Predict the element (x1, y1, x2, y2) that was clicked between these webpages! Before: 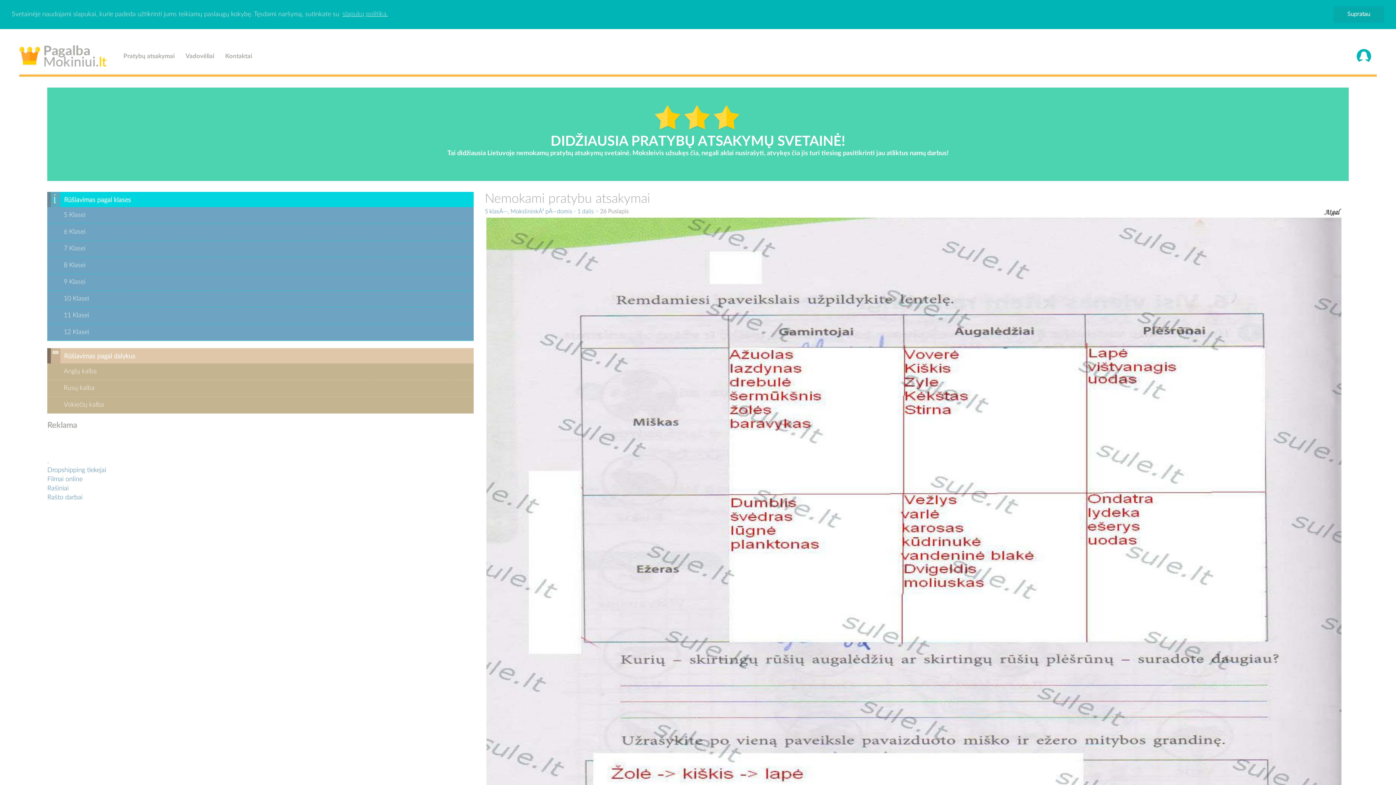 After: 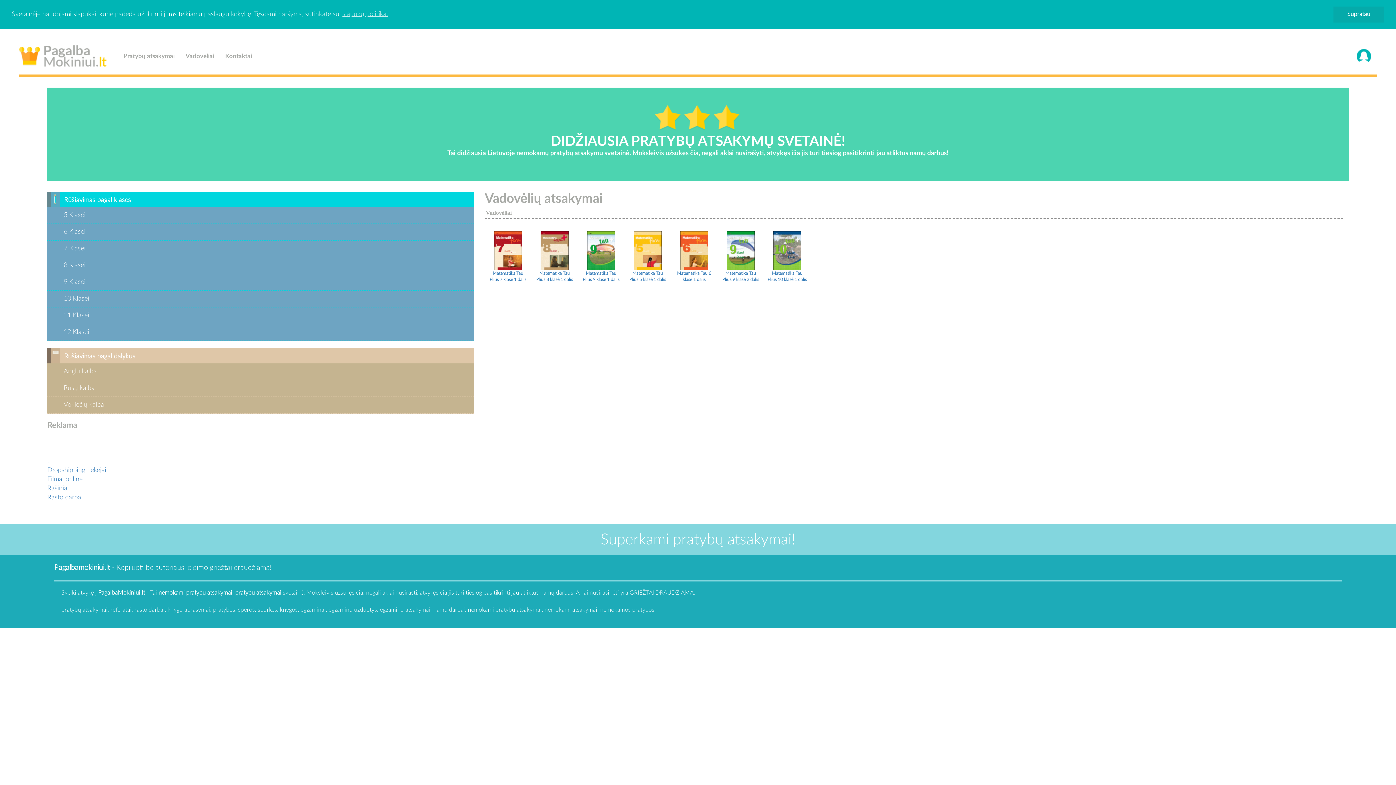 Action: label: Vadovėliai bbox: (180, 45, 219, 67)